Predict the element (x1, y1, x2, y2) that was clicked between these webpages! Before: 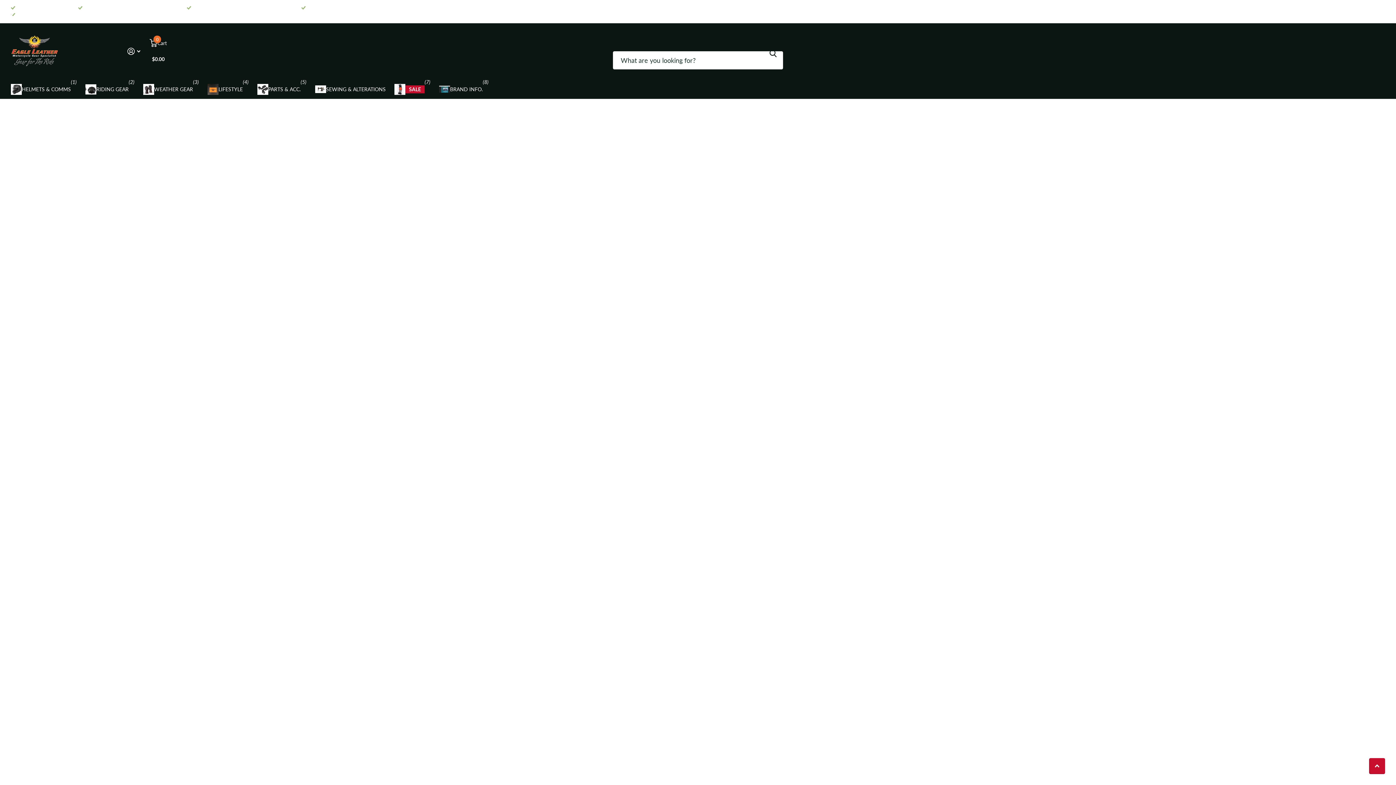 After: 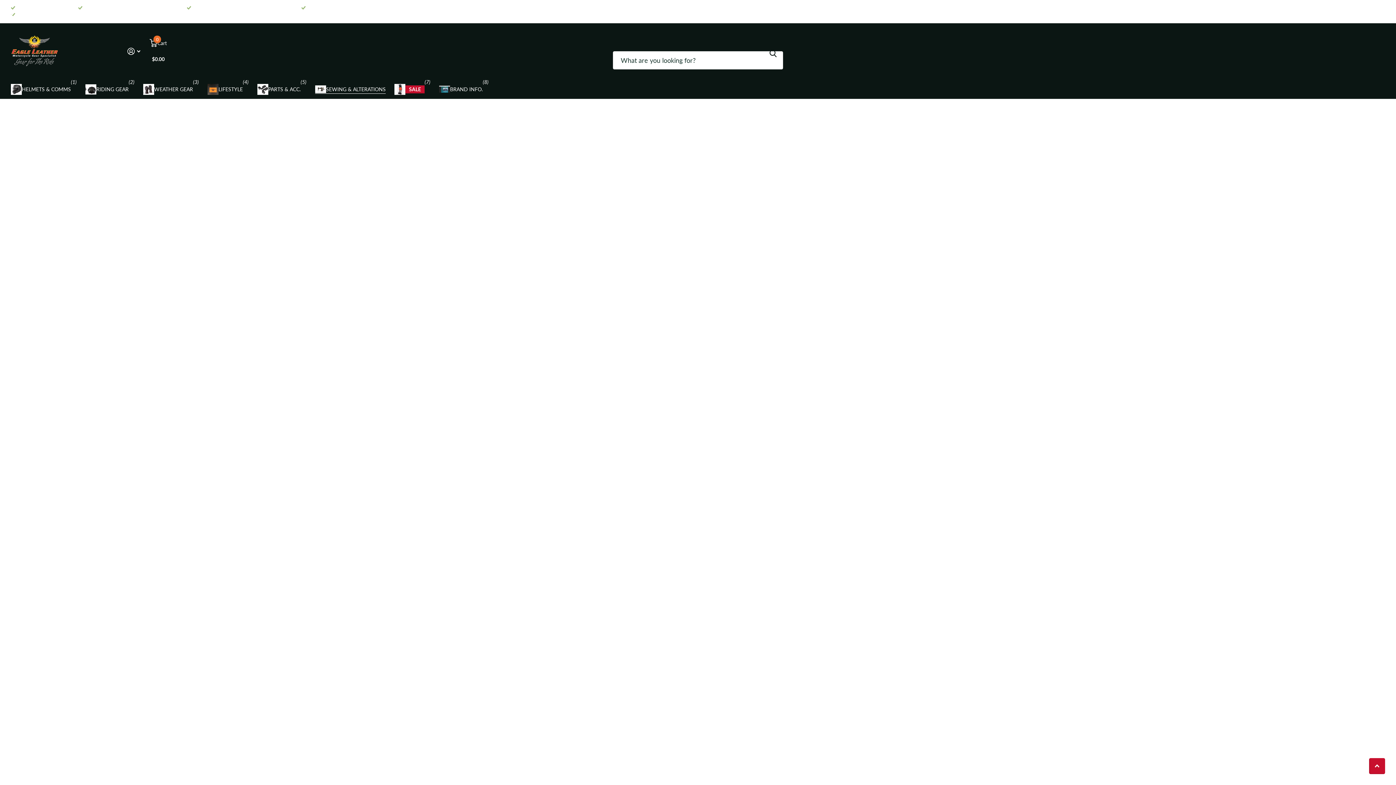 Action: bbox: (315, 79, 385, 99) label: SEWING & ALTERATIONS